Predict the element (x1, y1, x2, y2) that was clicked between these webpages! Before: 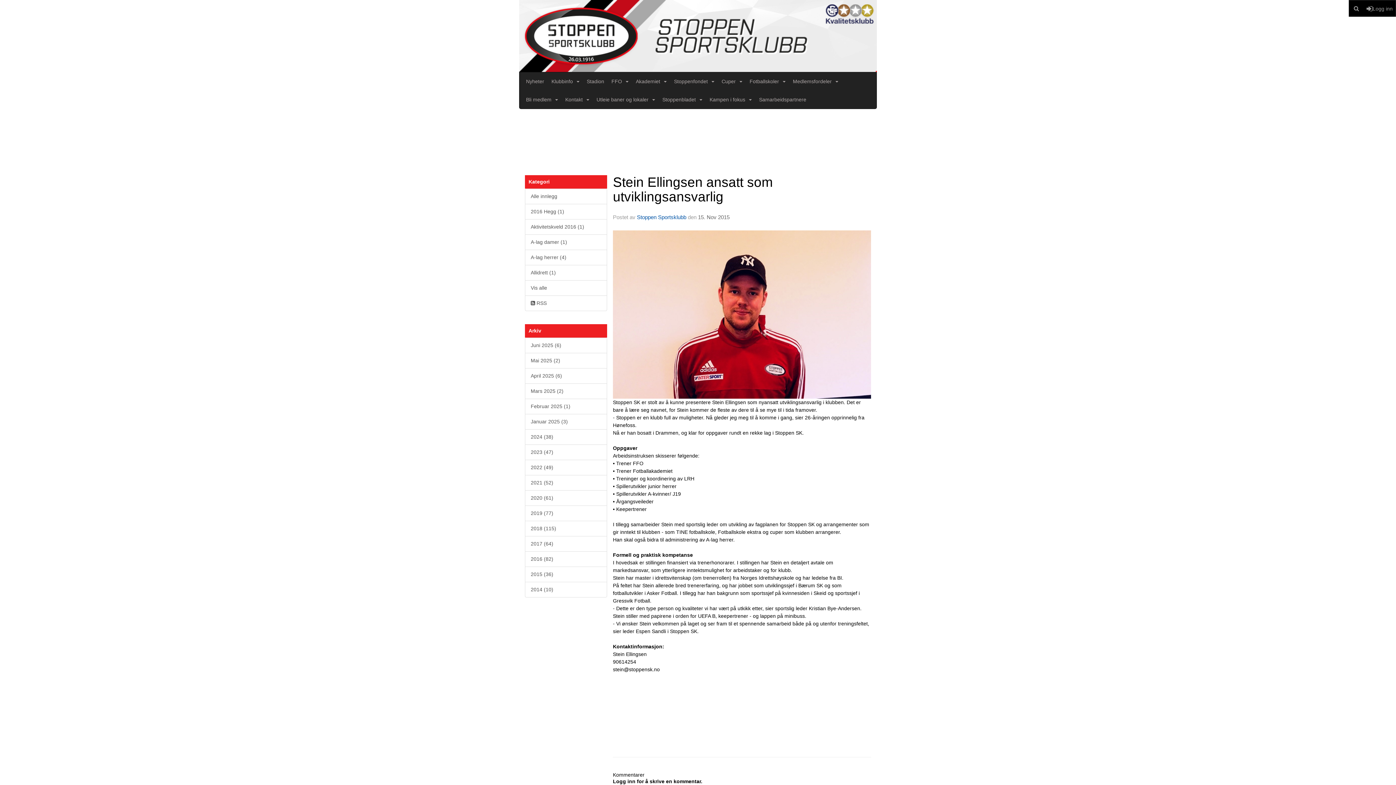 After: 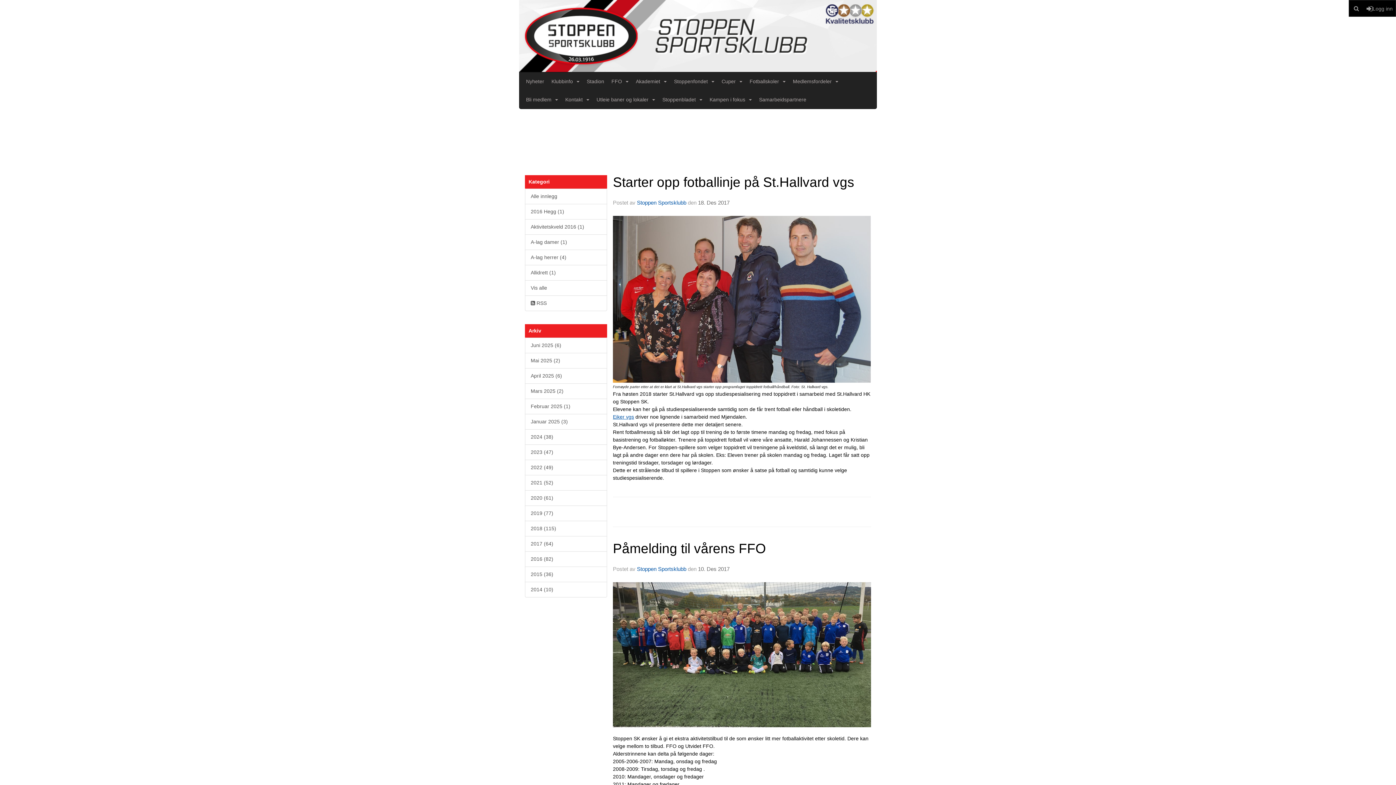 Action: bbox: (525, 536, 607, 552) label: 2017 (64)